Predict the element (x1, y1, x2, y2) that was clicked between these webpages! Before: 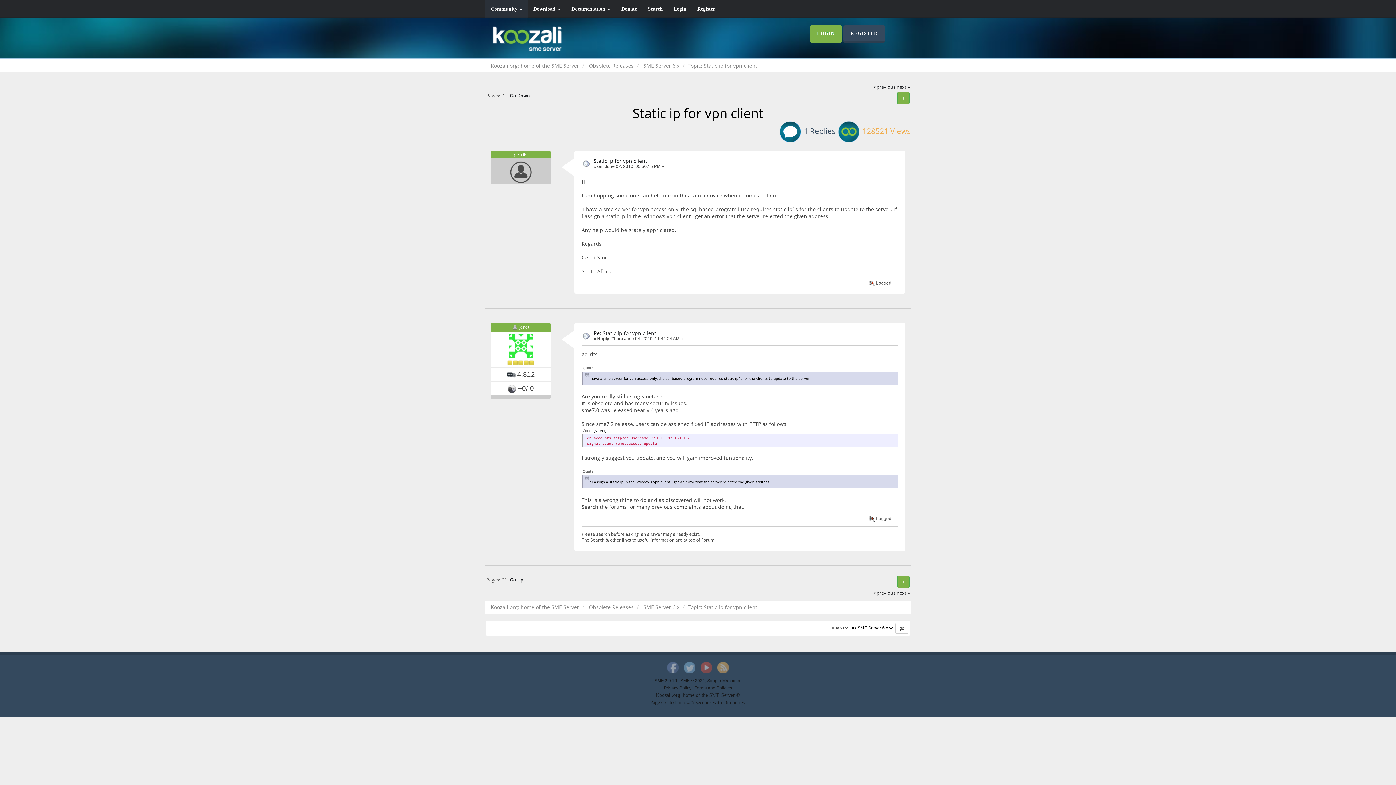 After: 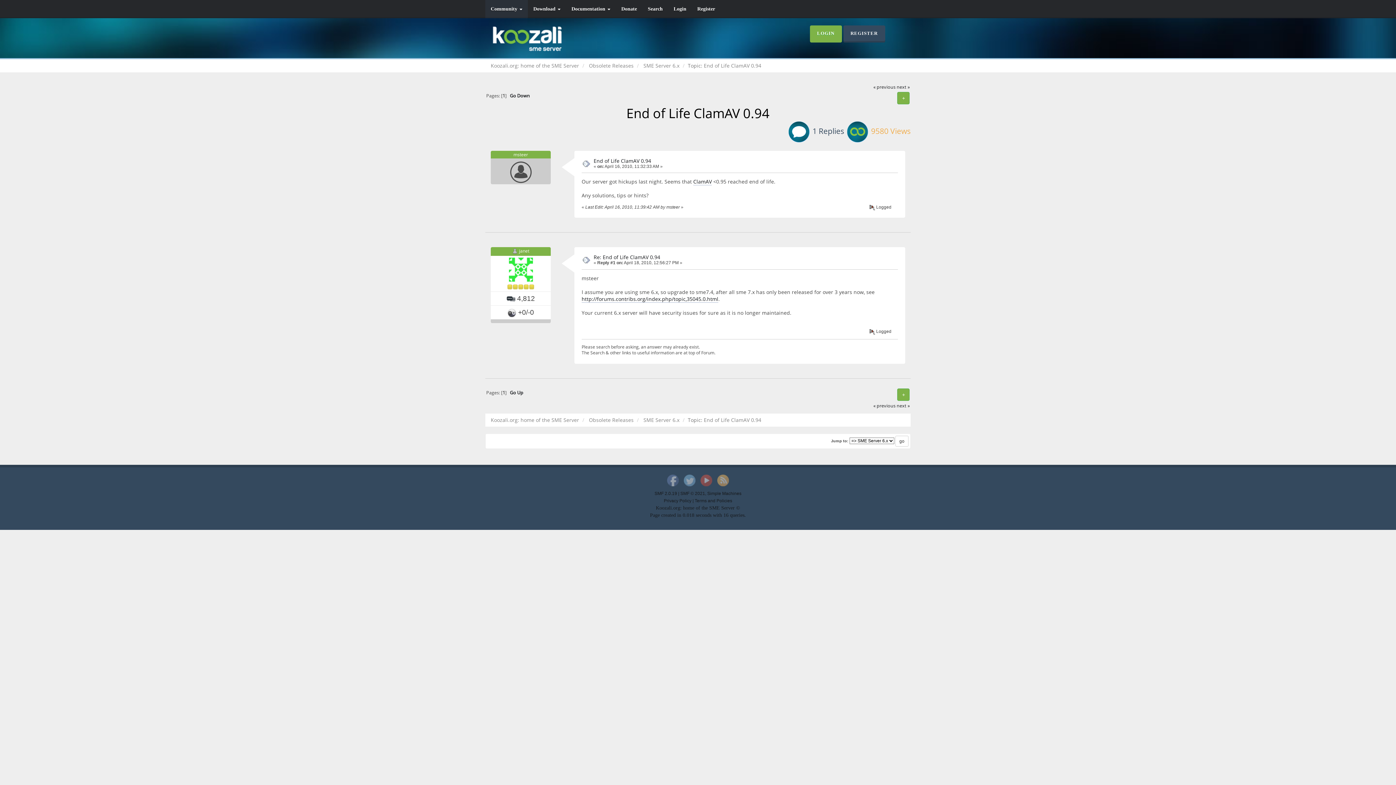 Action: label: next » bbox: (896, 590, 909, 596)